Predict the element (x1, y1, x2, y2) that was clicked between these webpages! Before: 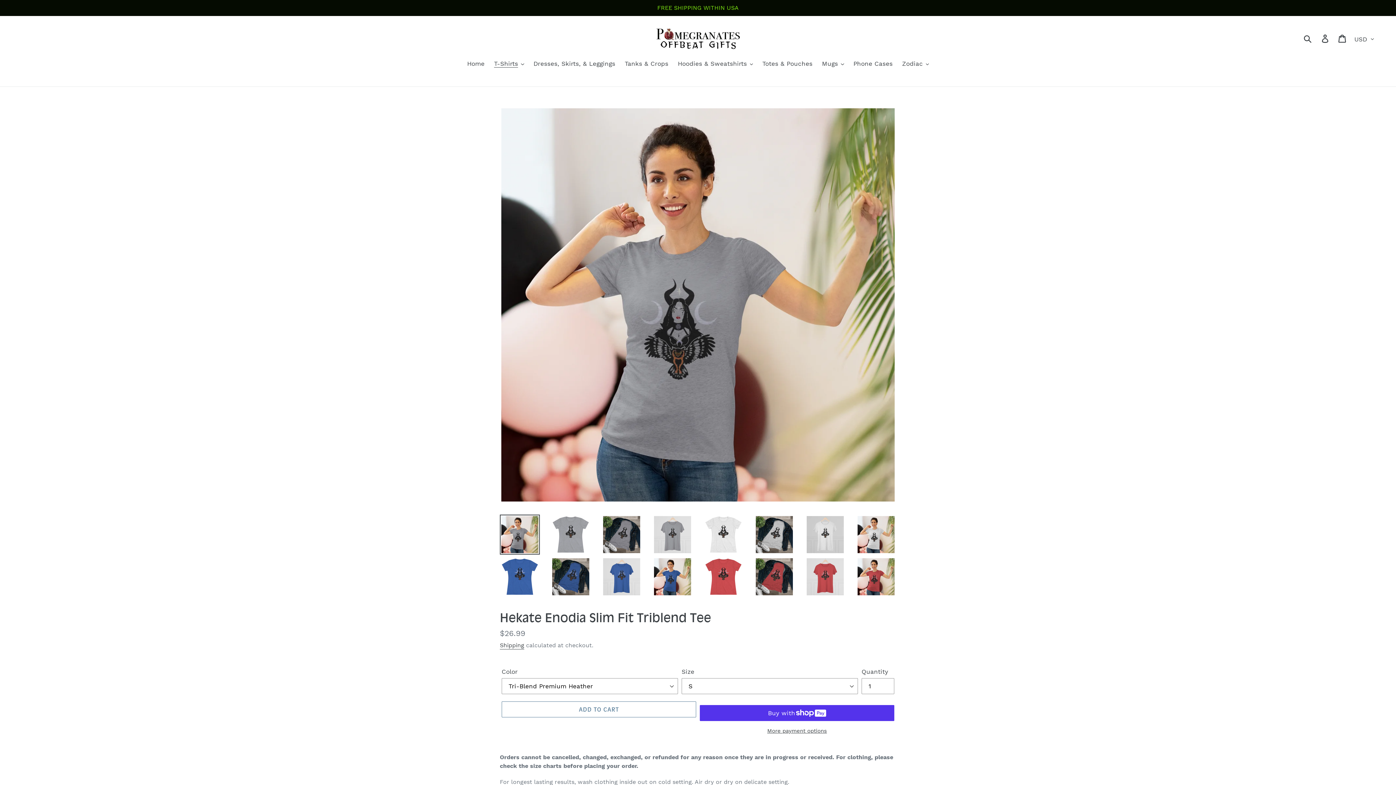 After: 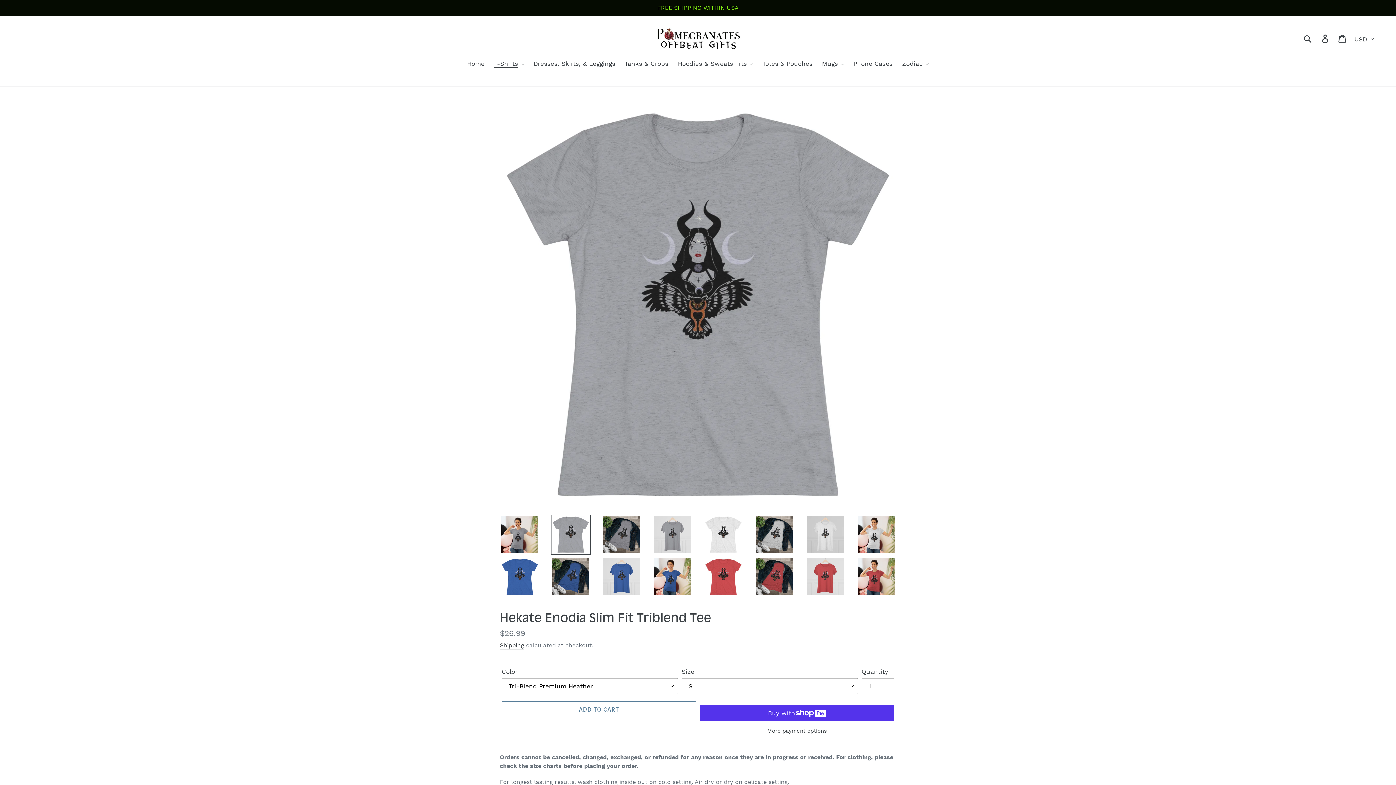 Action: bbox: (550, 514, 590, 554)